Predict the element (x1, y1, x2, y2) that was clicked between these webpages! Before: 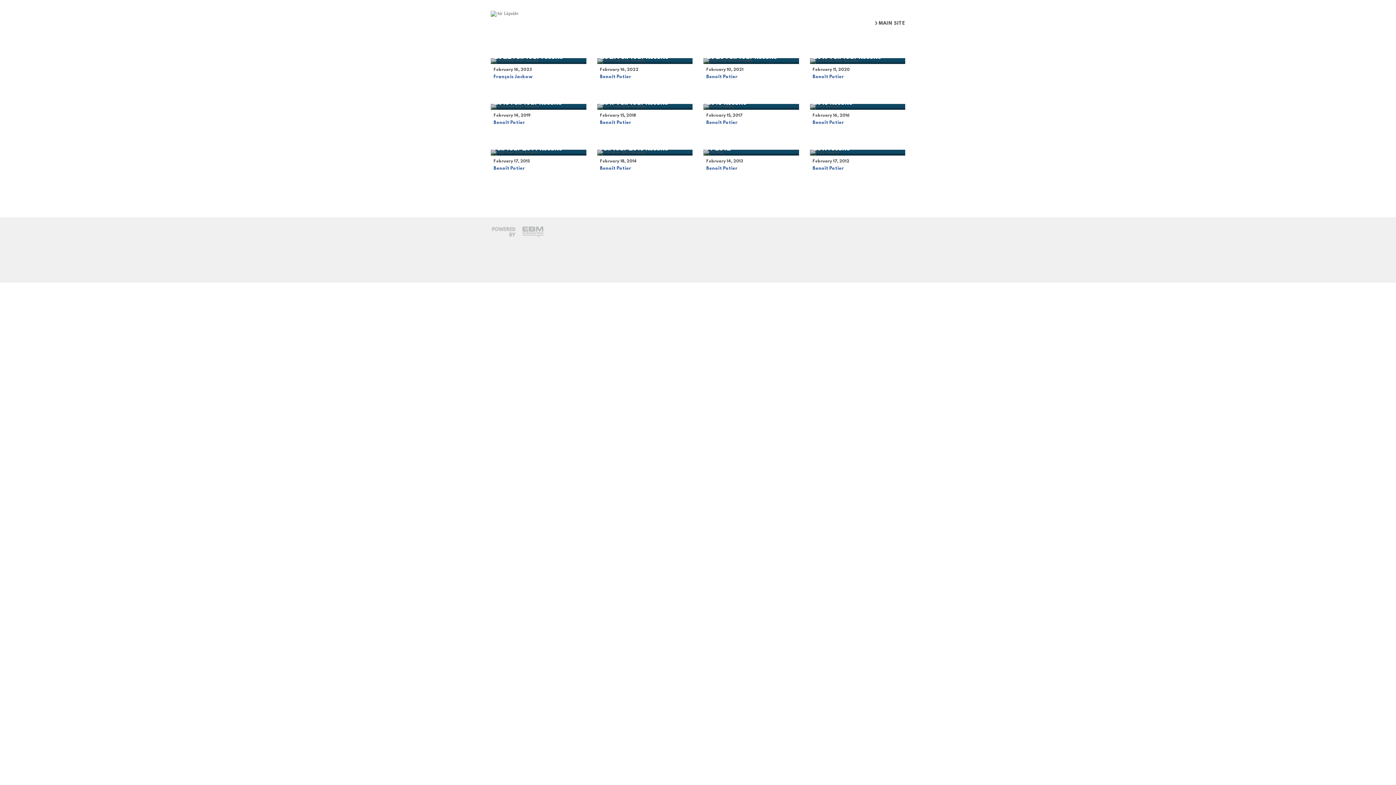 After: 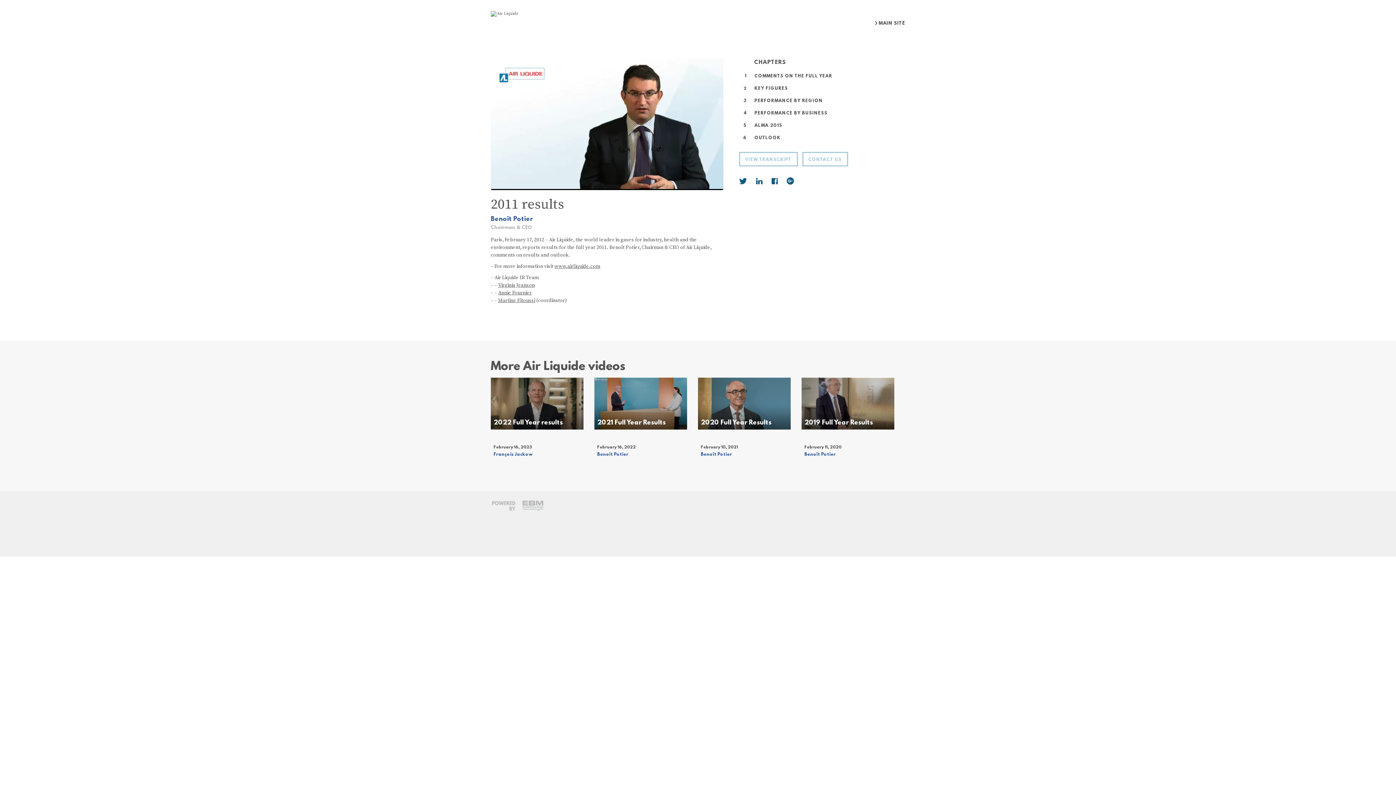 Action: label: 2011 results bbox: (810, 149, 905, 155)